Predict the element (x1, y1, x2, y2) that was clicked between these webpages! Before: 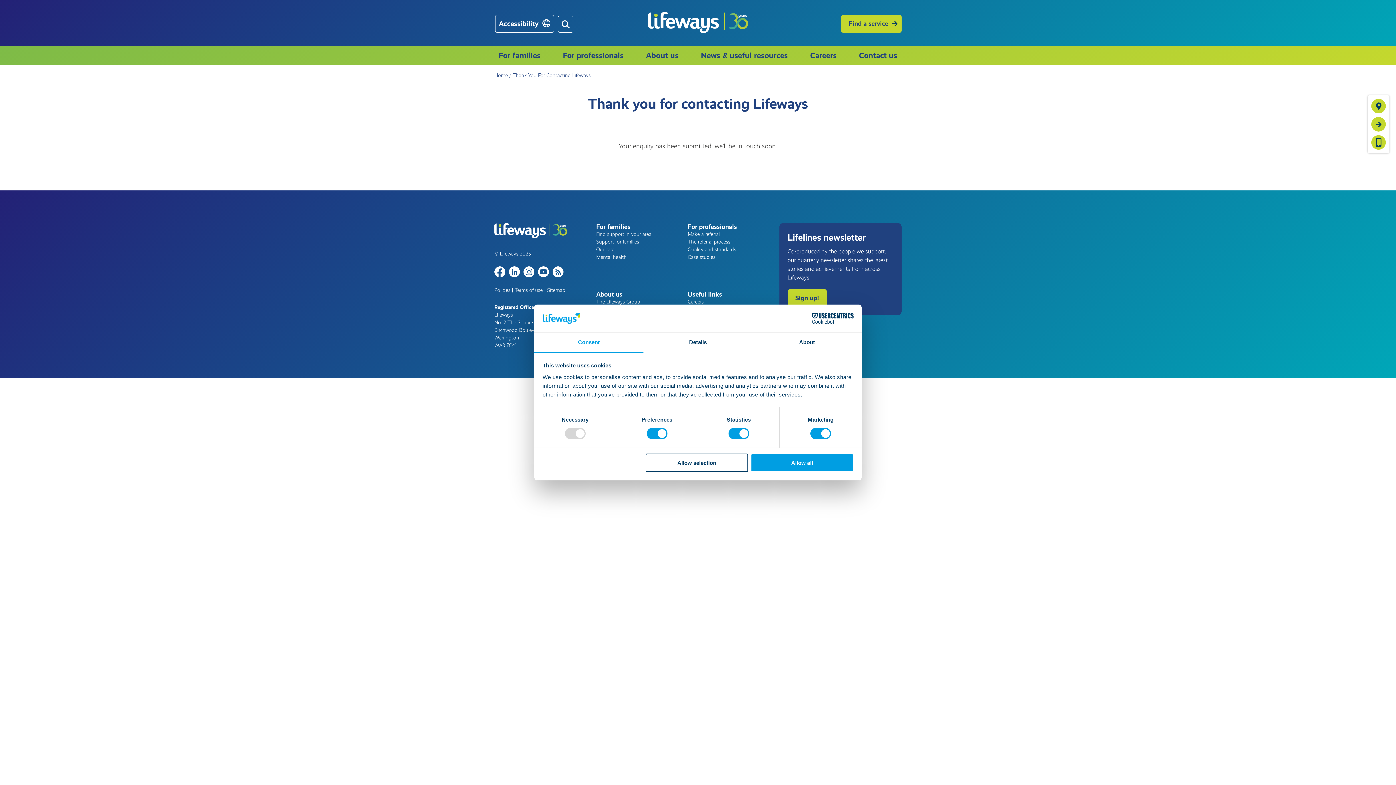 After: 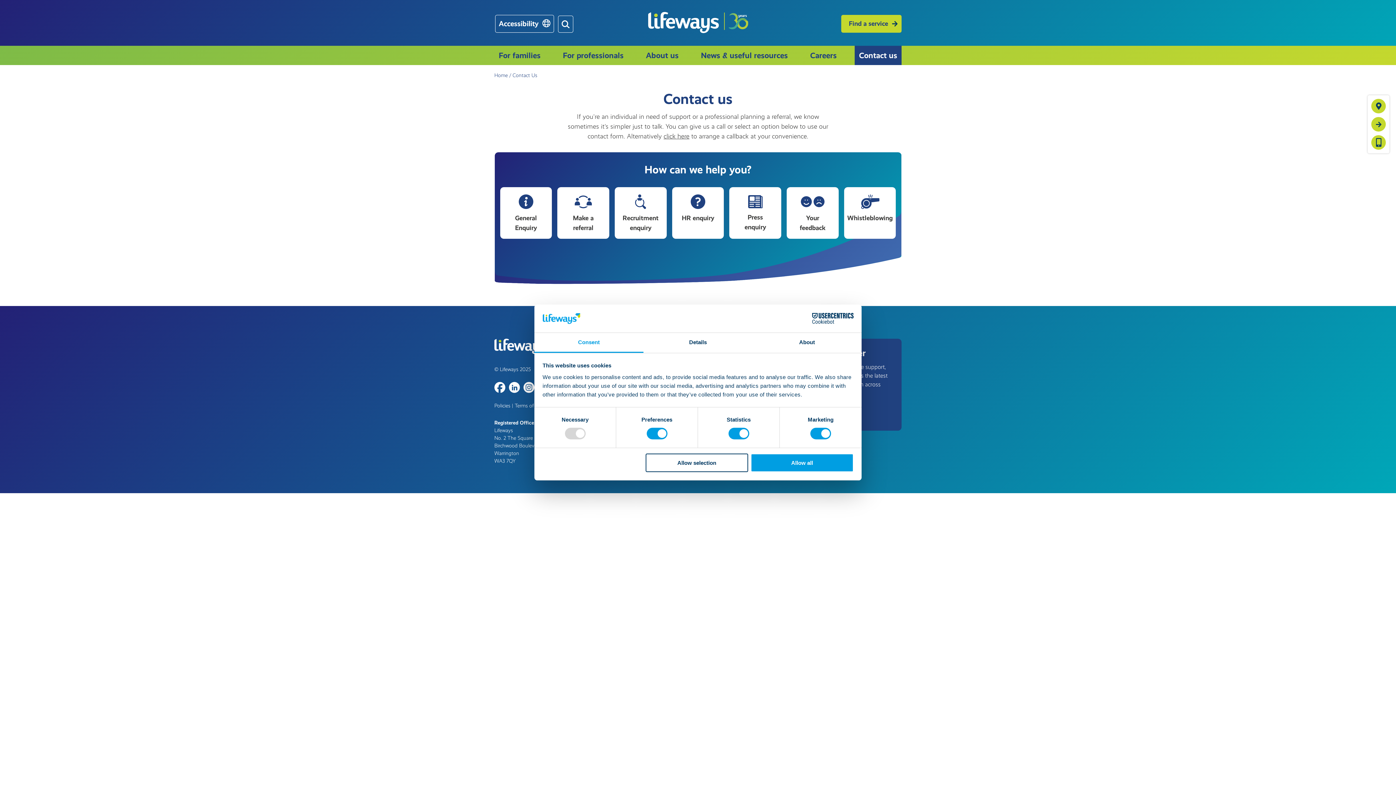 Action: bbox: (854, 45, 901, 65) label: Contact us